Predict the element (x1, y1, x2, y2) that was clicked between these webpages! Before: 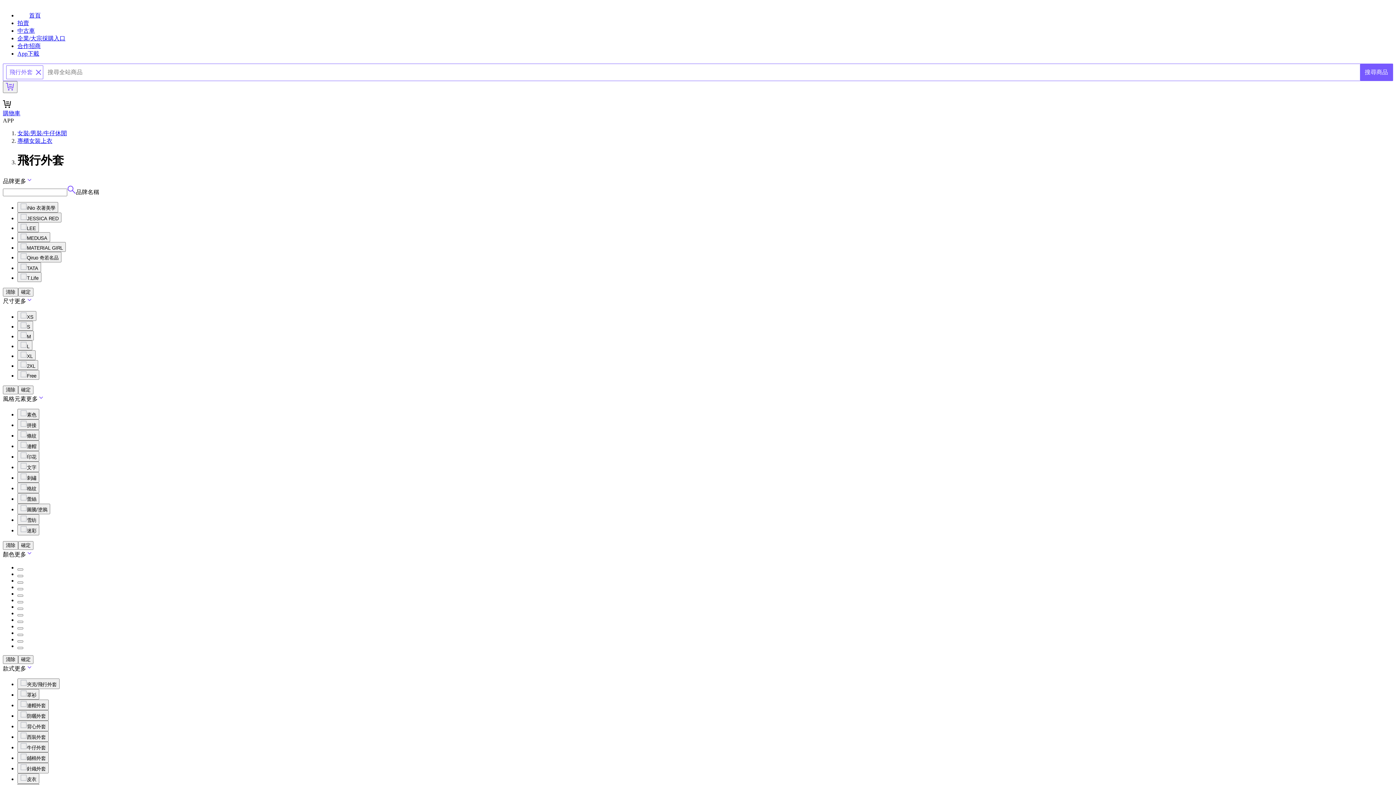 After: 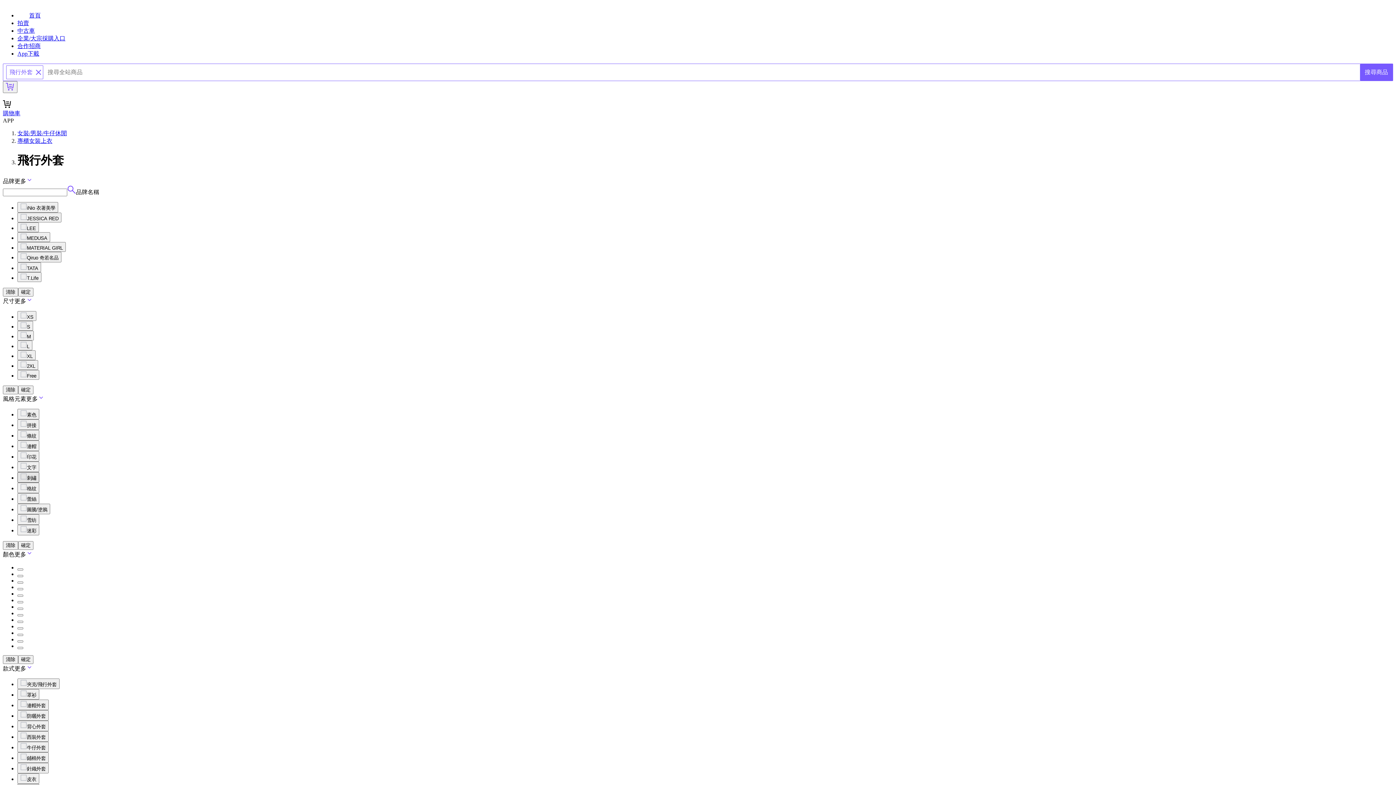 Action: bbox: (17, 472, 39, 482) label: 刺繡